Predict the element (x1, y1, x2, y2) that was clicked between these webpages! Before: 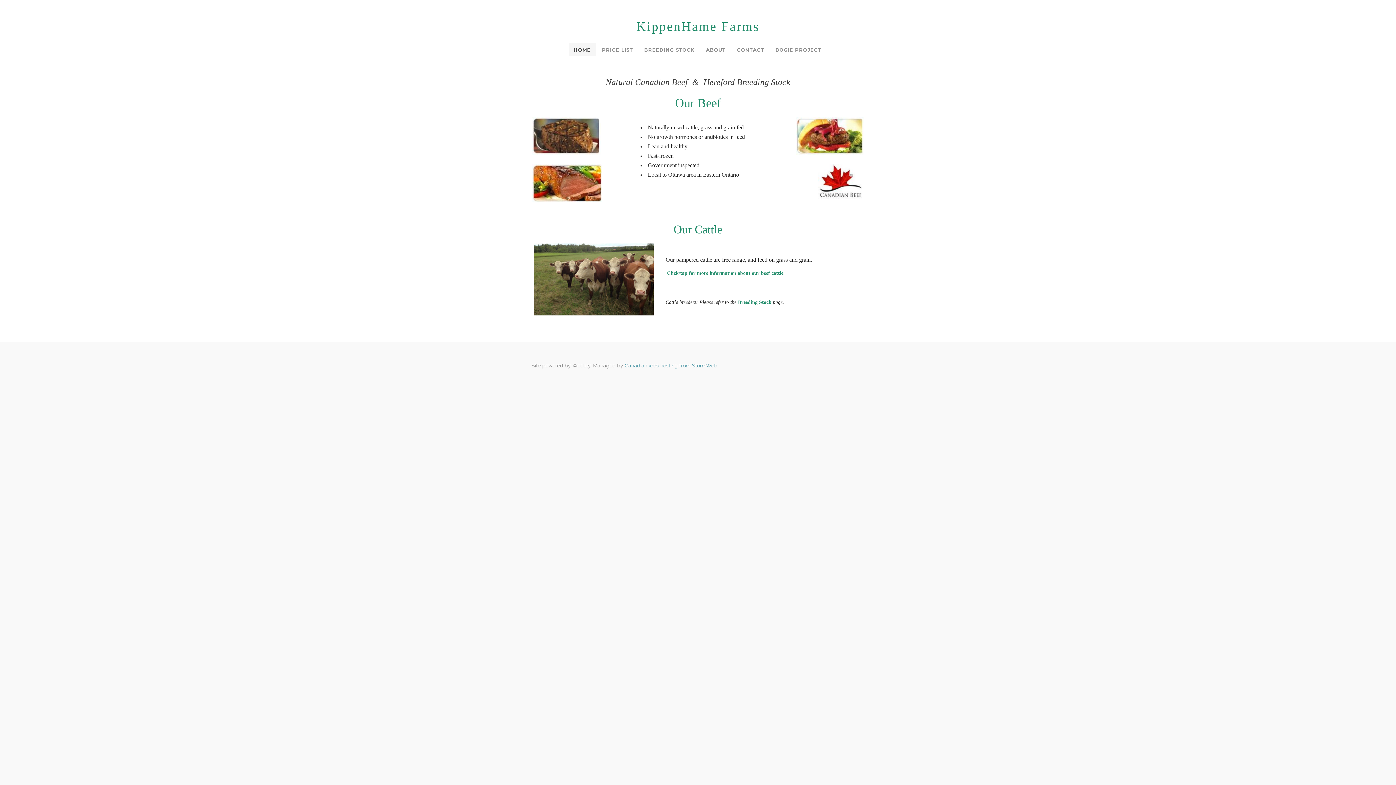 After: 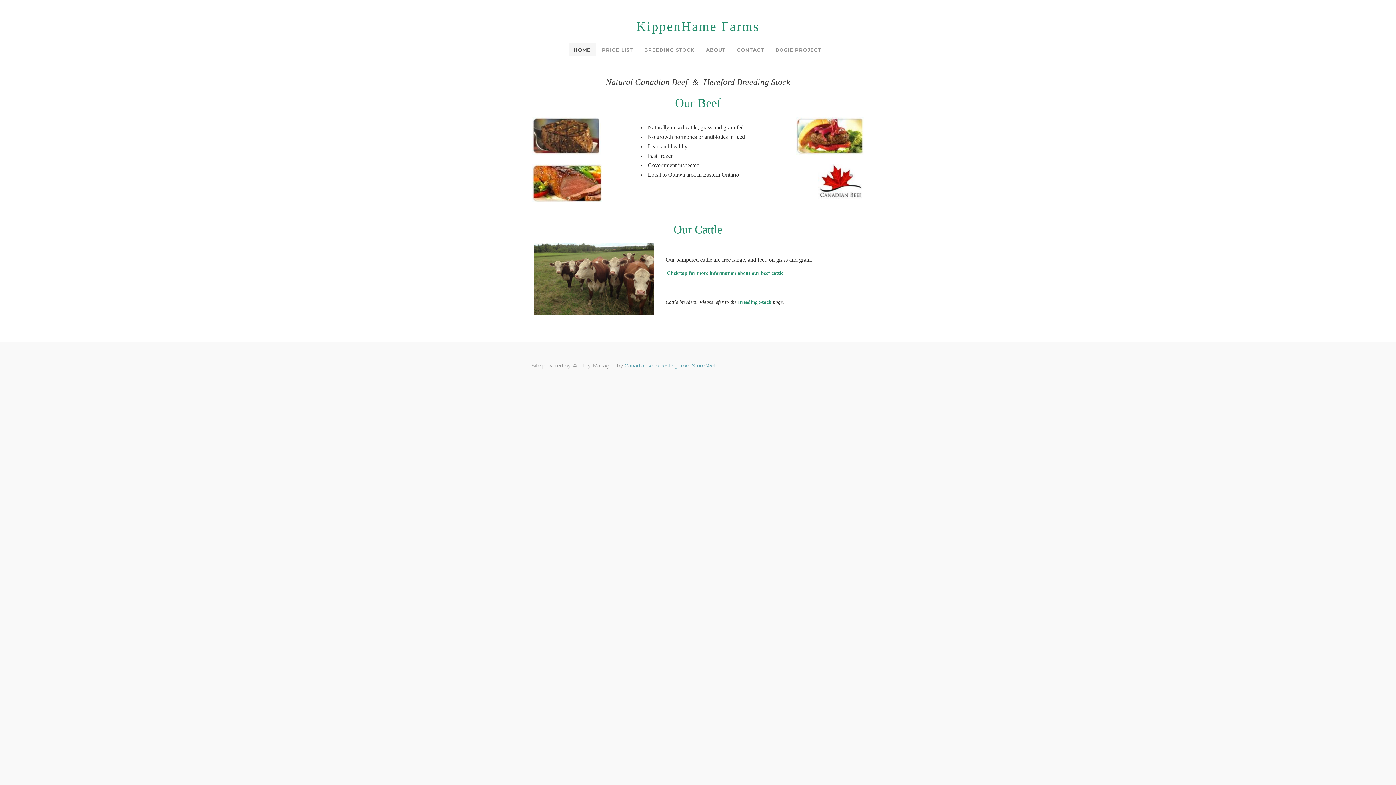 Action: bbox: (533, 310, 653, 317)